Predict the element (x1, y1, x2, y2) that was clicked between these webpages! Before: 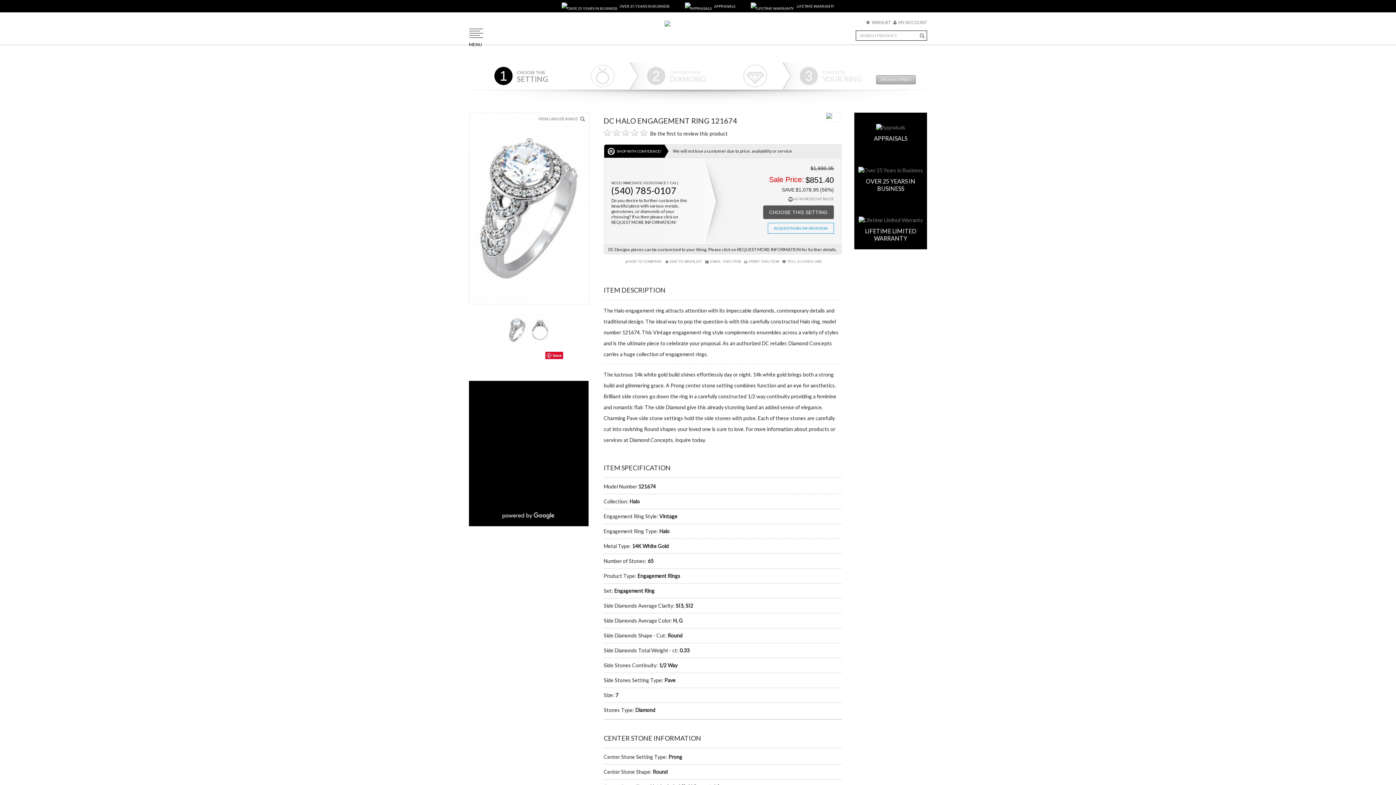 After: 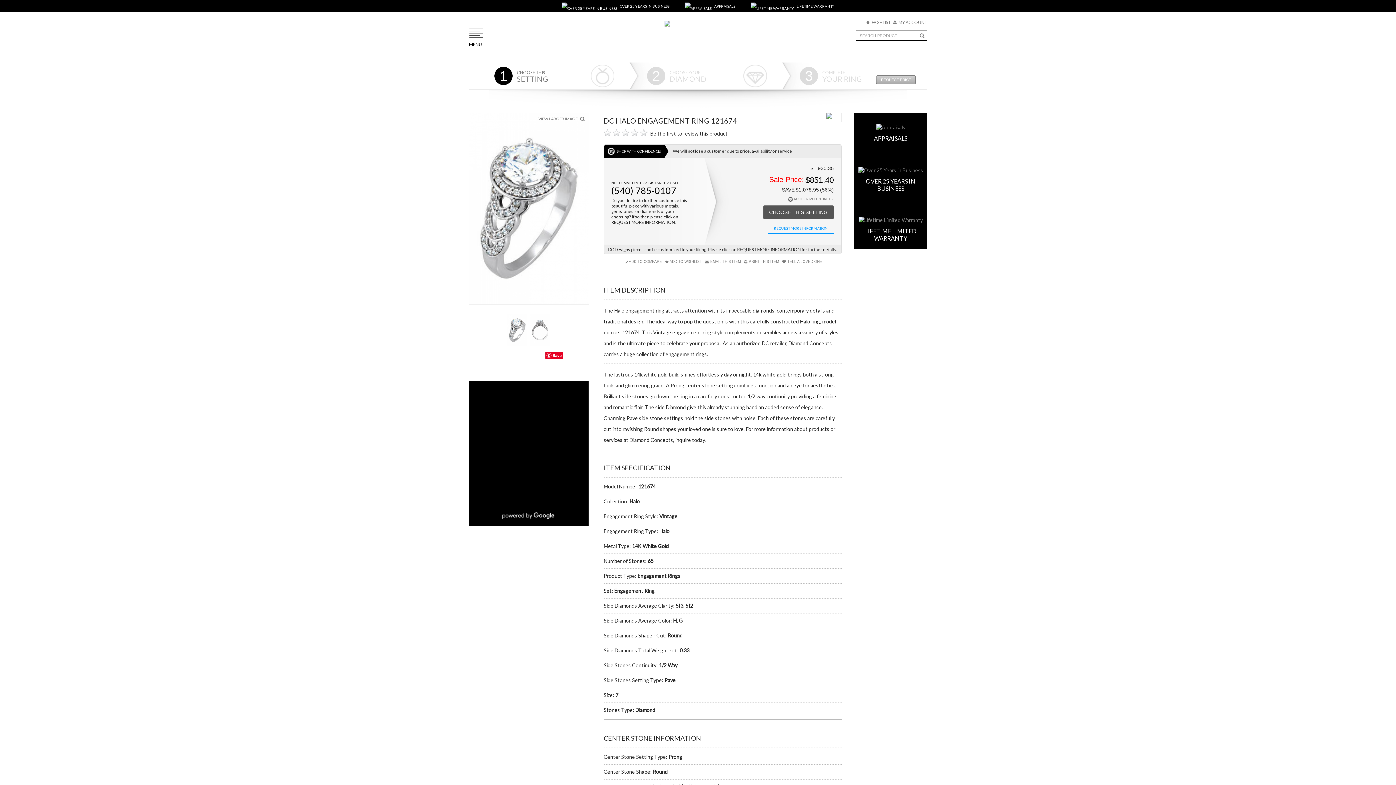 Action: bbox: (611, 185, 676, 196) label: (540) 785-0107